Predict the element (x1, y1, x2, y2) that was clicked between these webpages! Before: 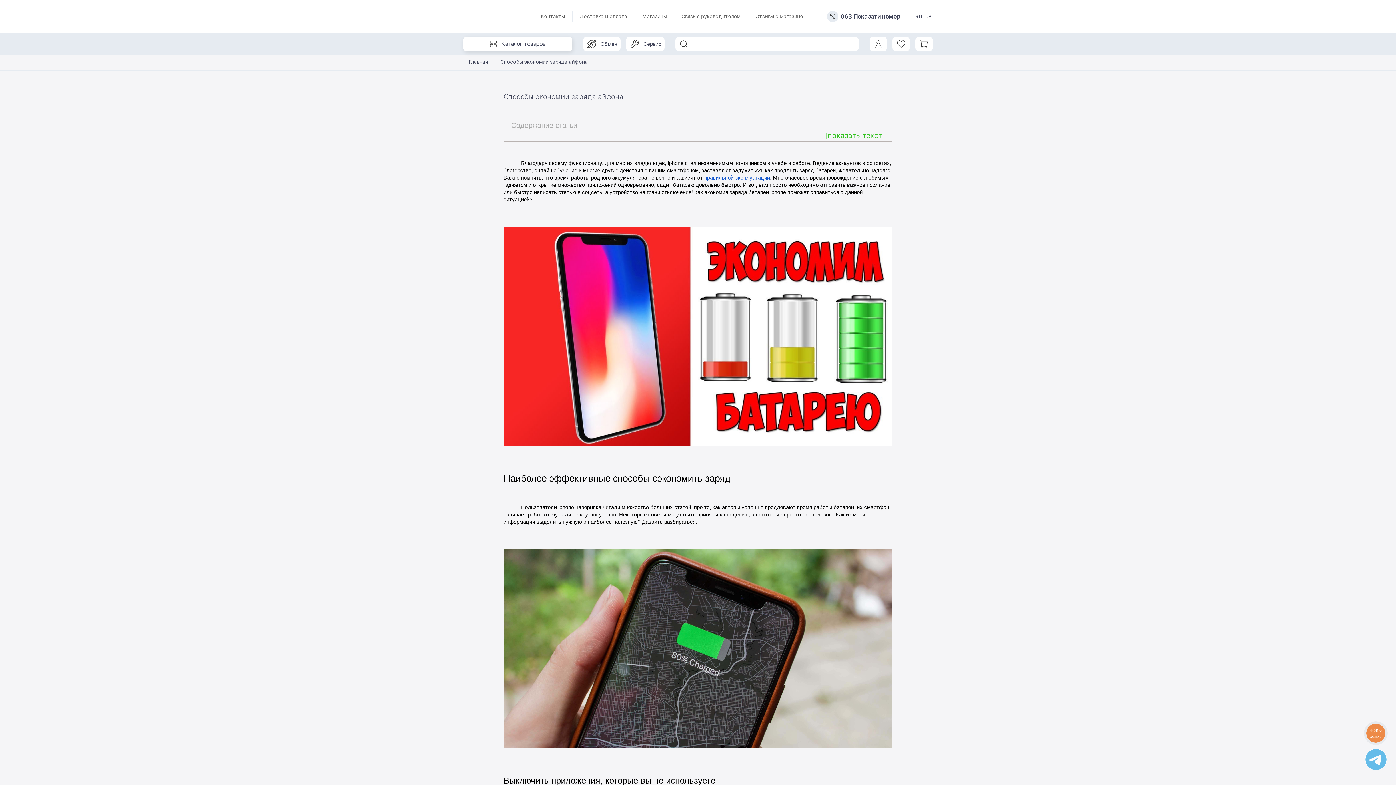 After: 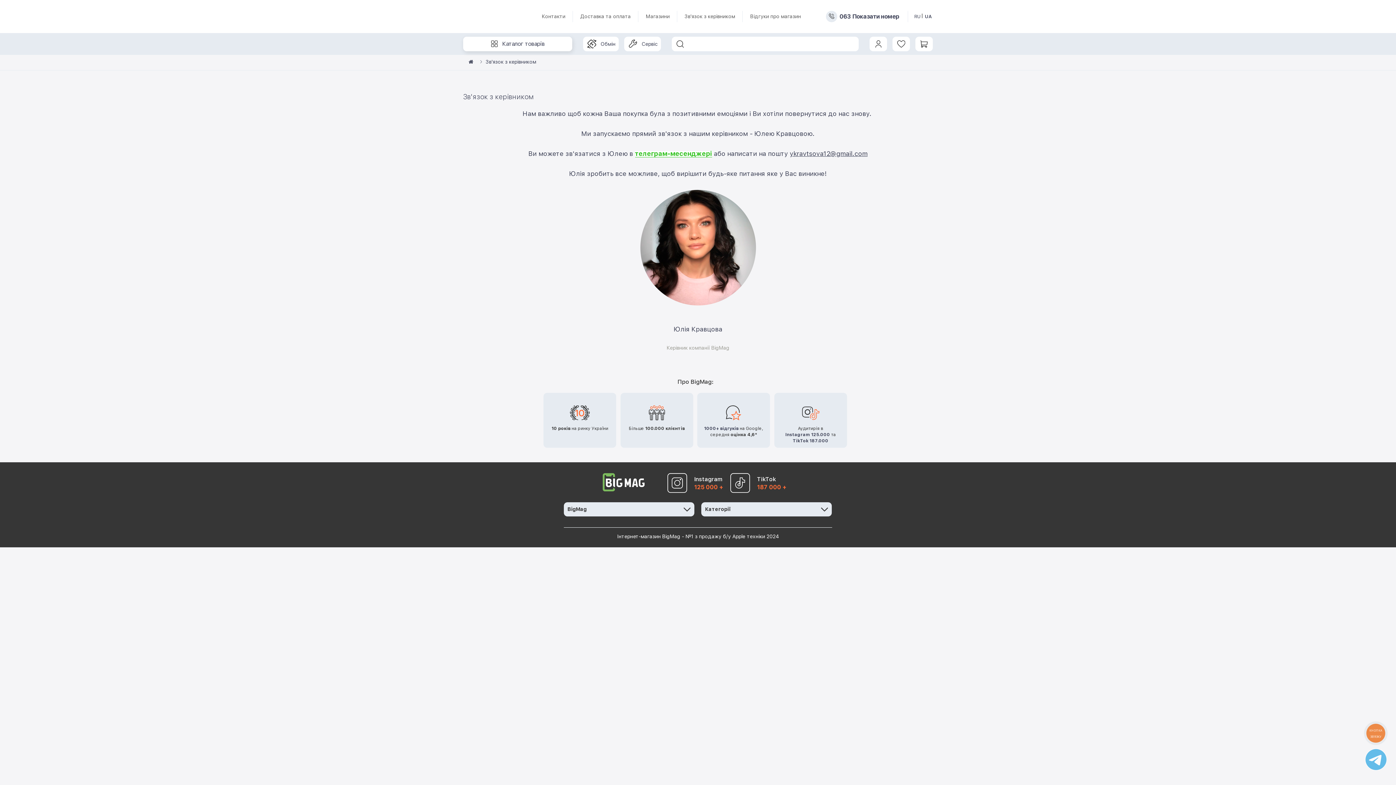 Action: bbox: (681, 13, 740, 19) label: Связь с руководителем